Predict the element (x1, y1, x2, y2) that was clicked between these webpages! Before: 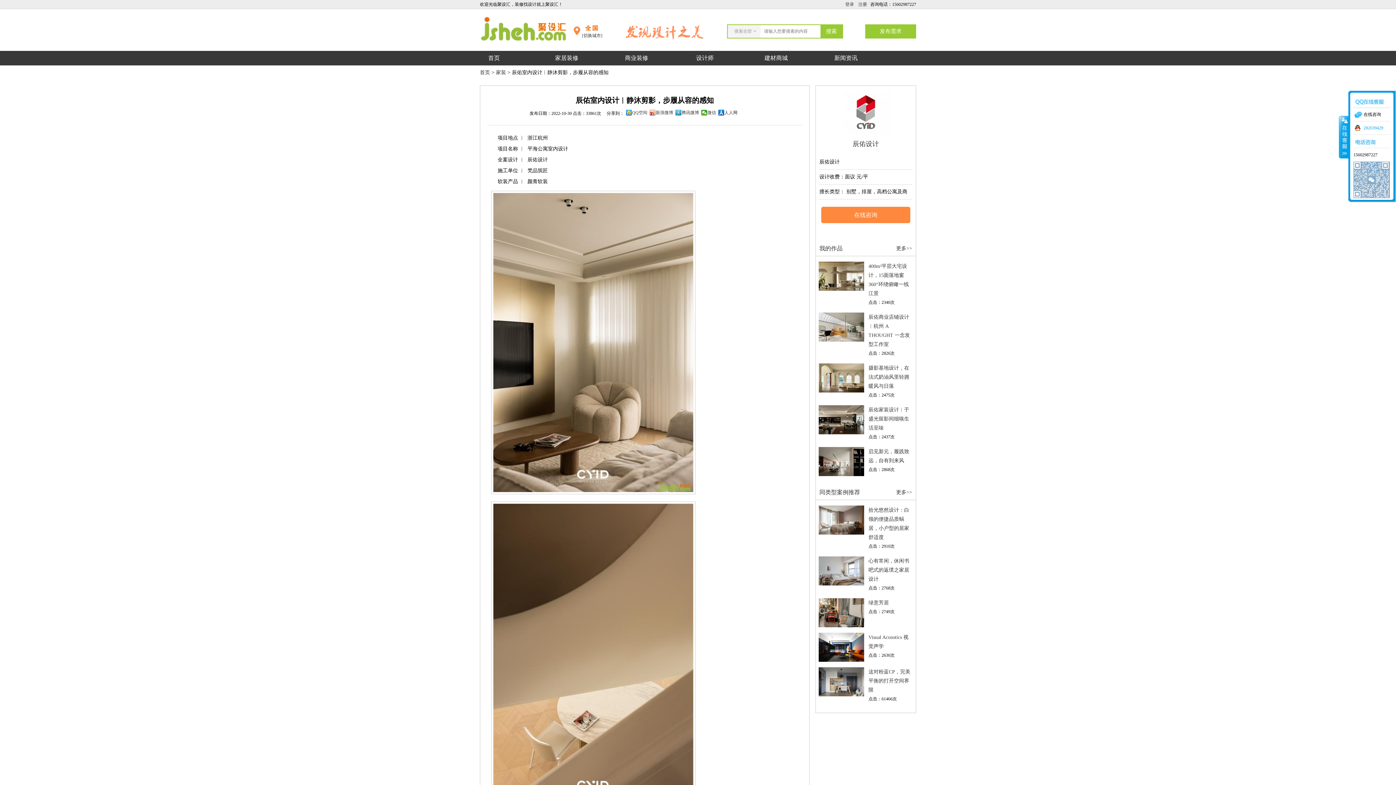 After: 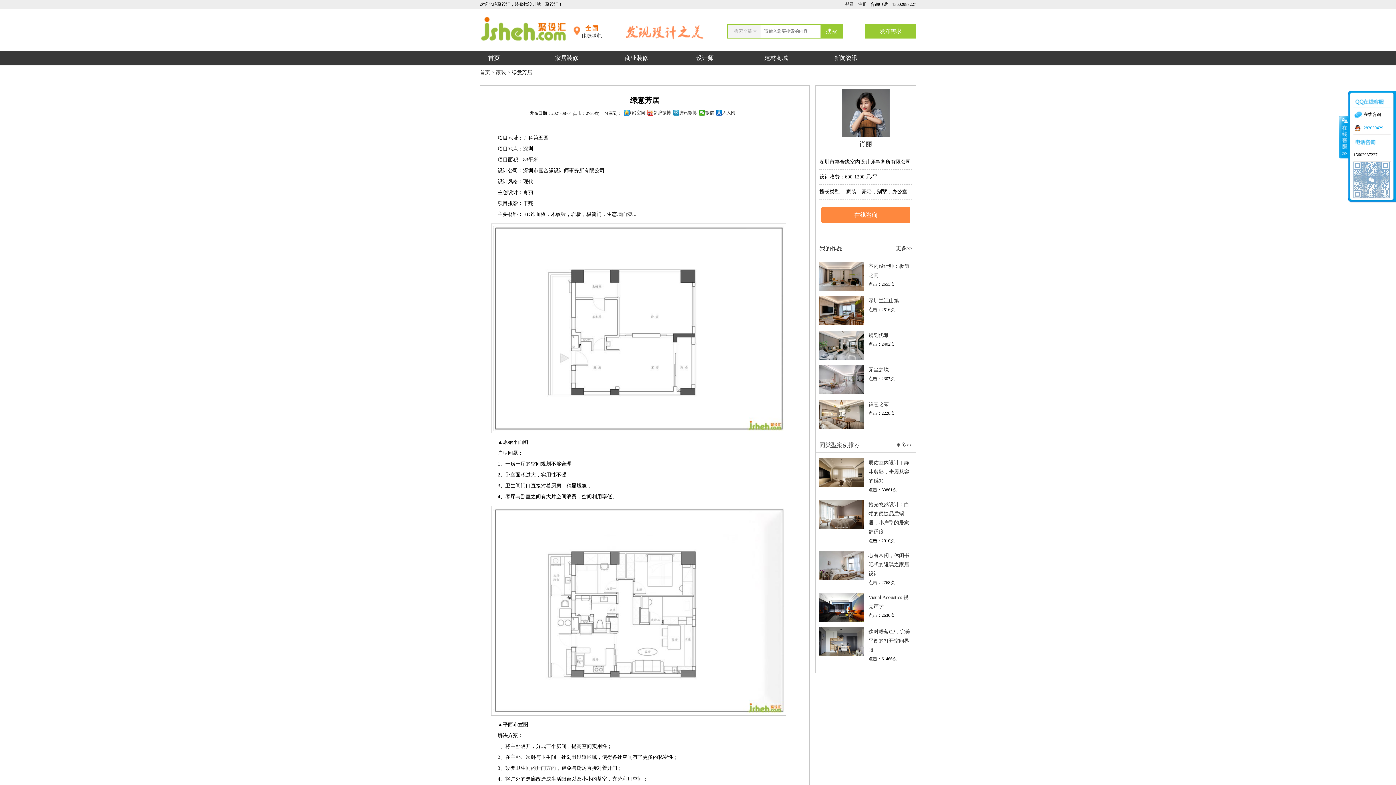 Action: bbox: (816, 598, 866, 627)